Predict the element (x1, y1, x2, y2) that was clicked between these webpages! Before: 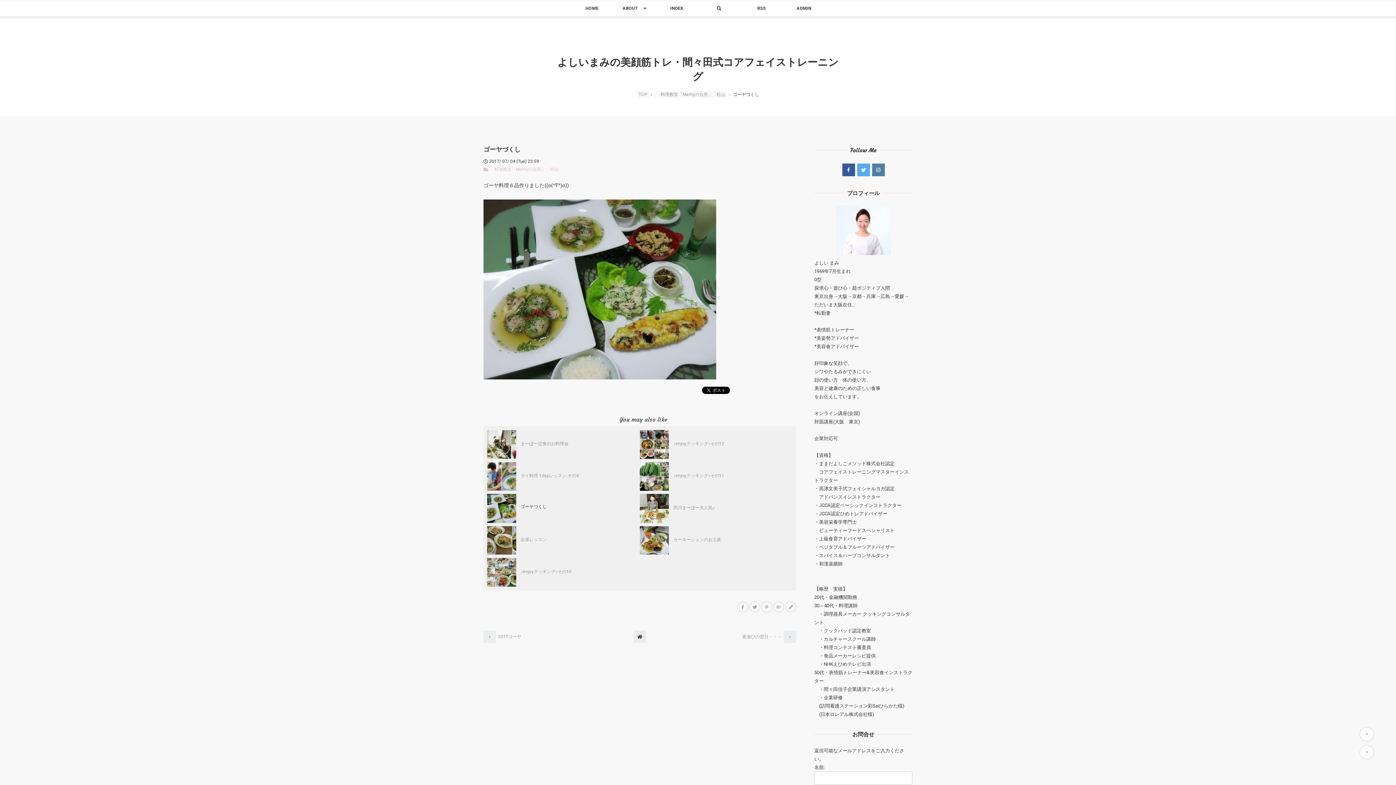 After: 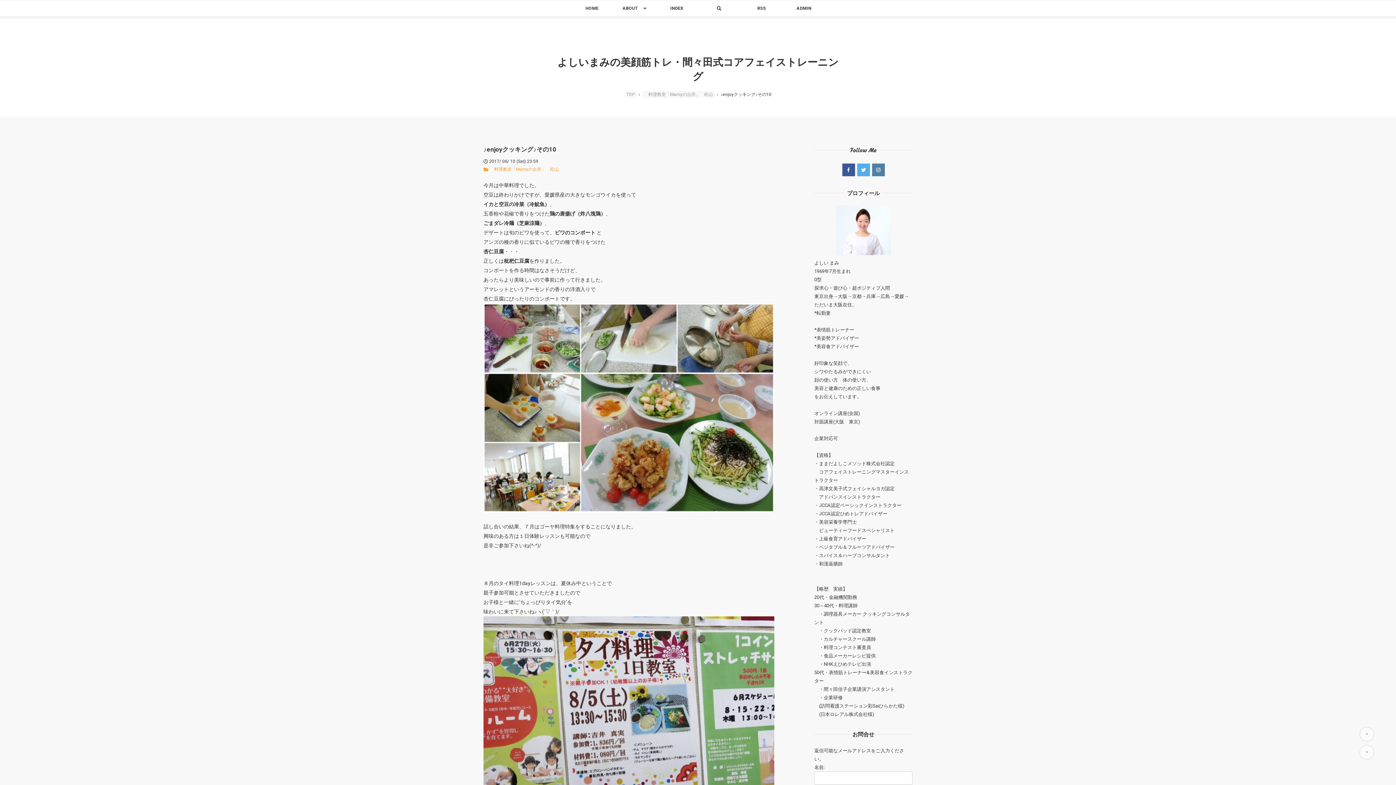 Action: bbox: (487, 558, 516, 587)